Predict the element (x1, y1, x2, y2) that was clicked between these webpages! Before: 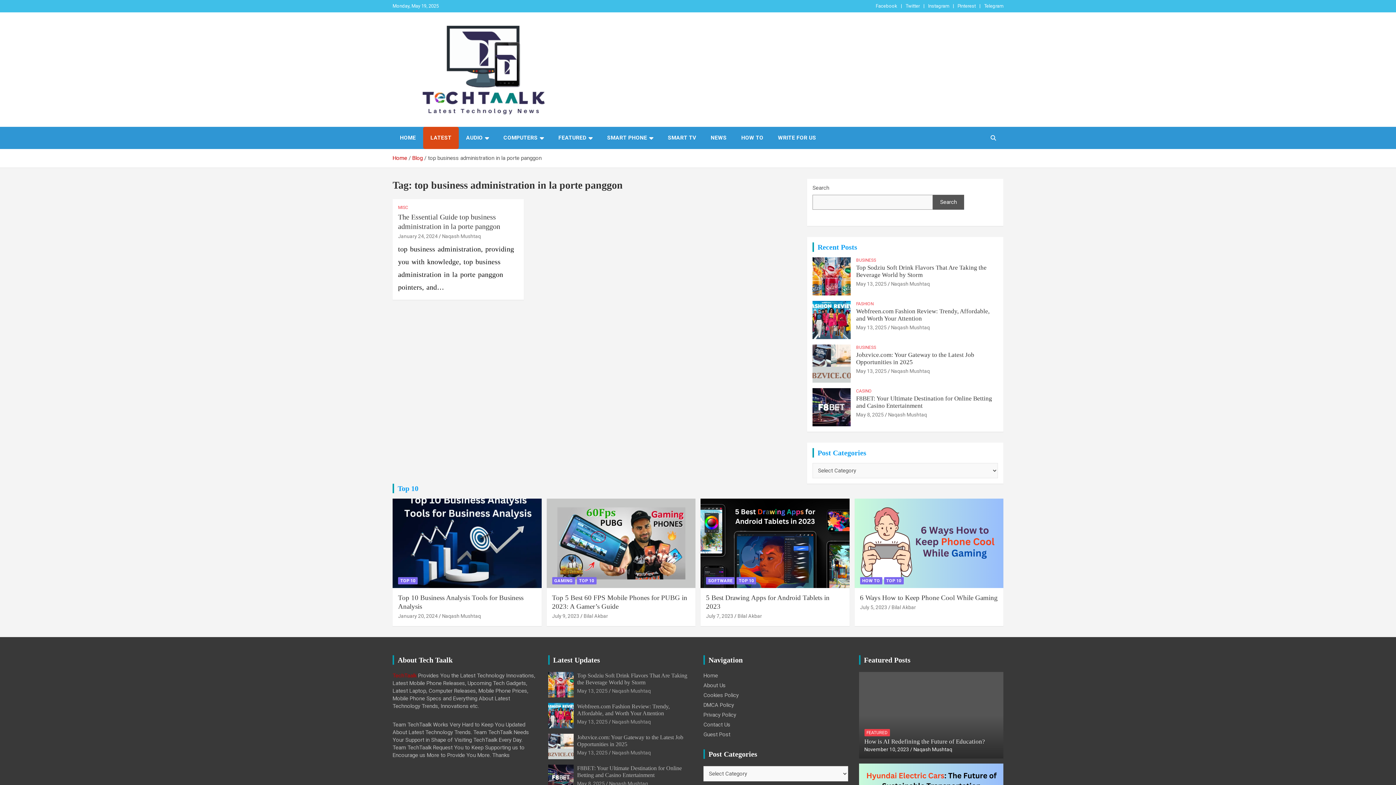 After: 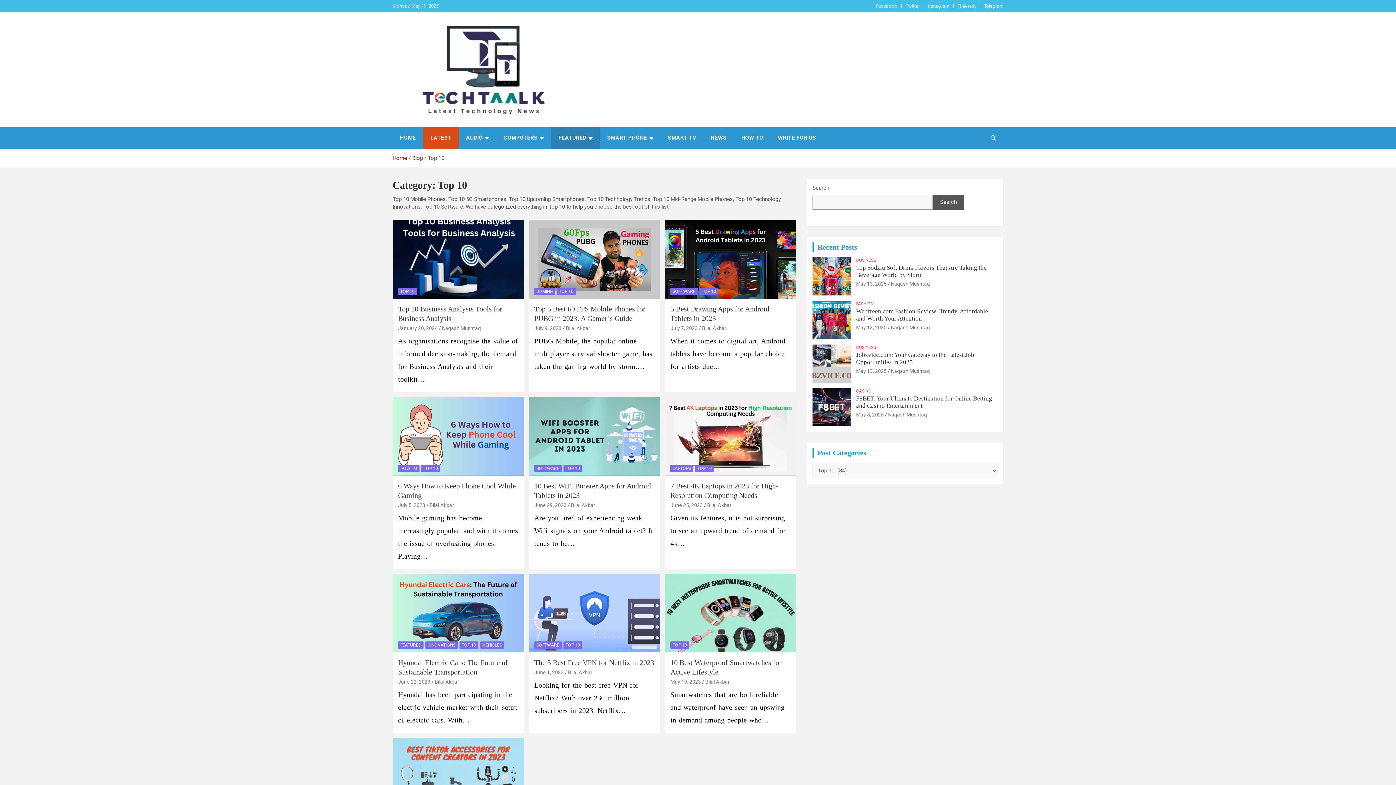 Action: bbox: (736, 577, 756, 584) label: TOP 10